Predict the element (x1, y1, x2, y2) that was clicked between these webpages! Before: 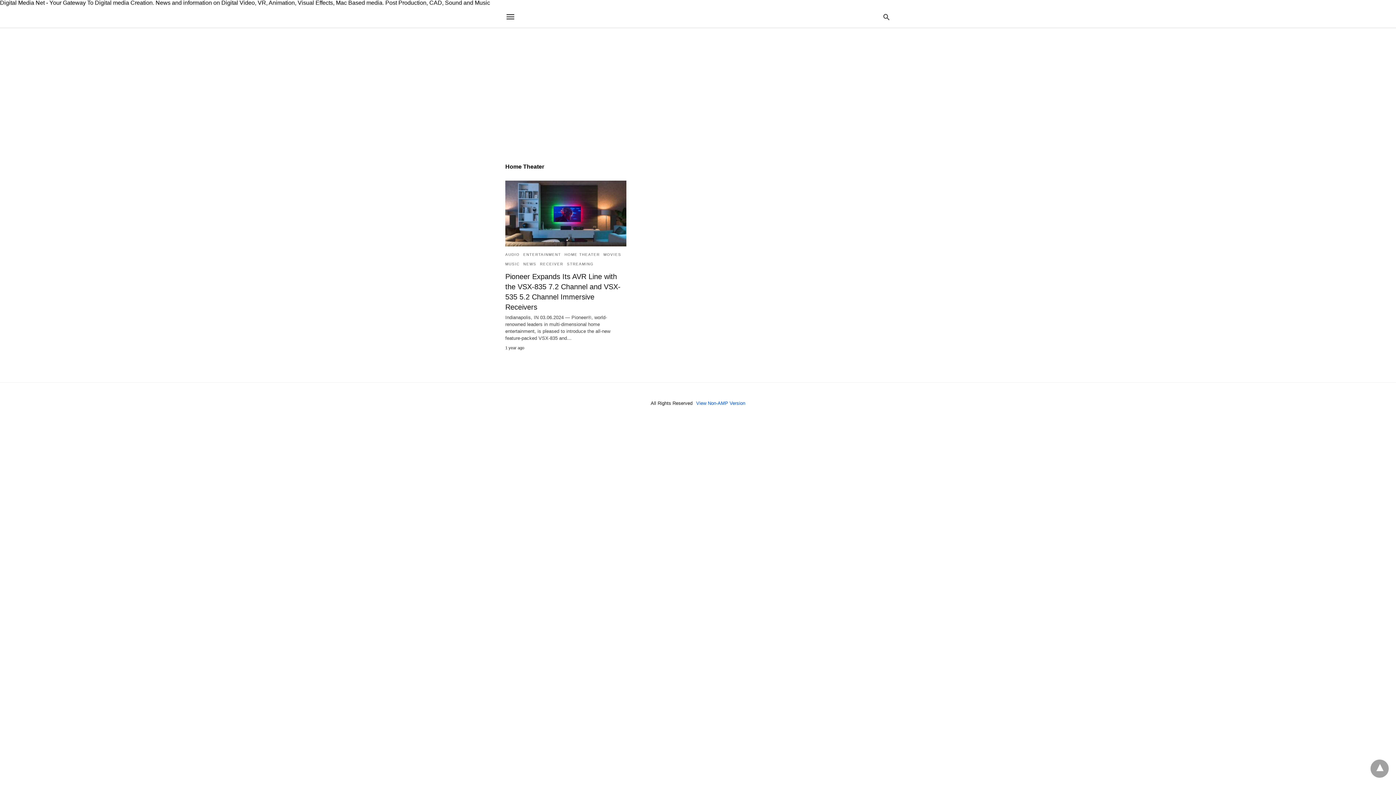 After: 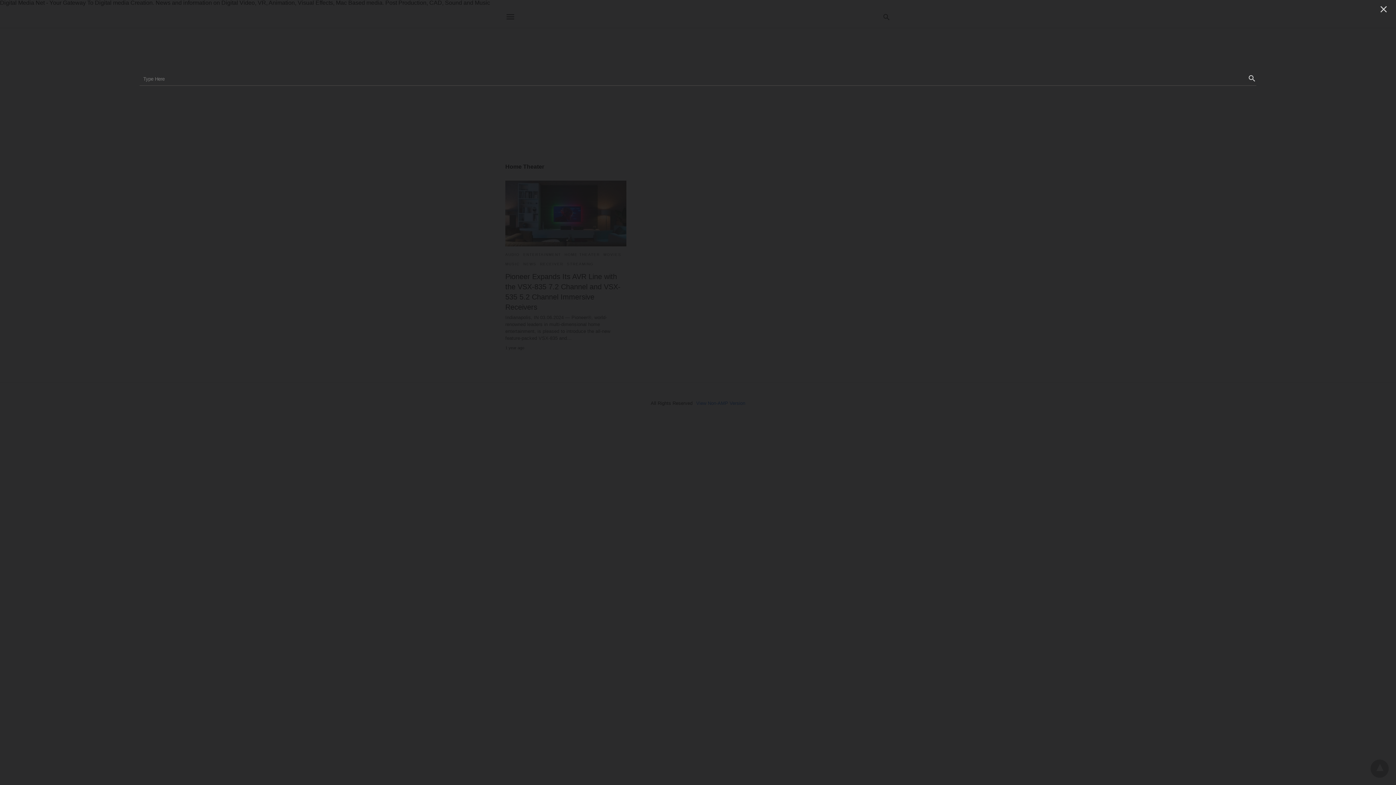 Action: bbox: (882, 12, 890, 20)